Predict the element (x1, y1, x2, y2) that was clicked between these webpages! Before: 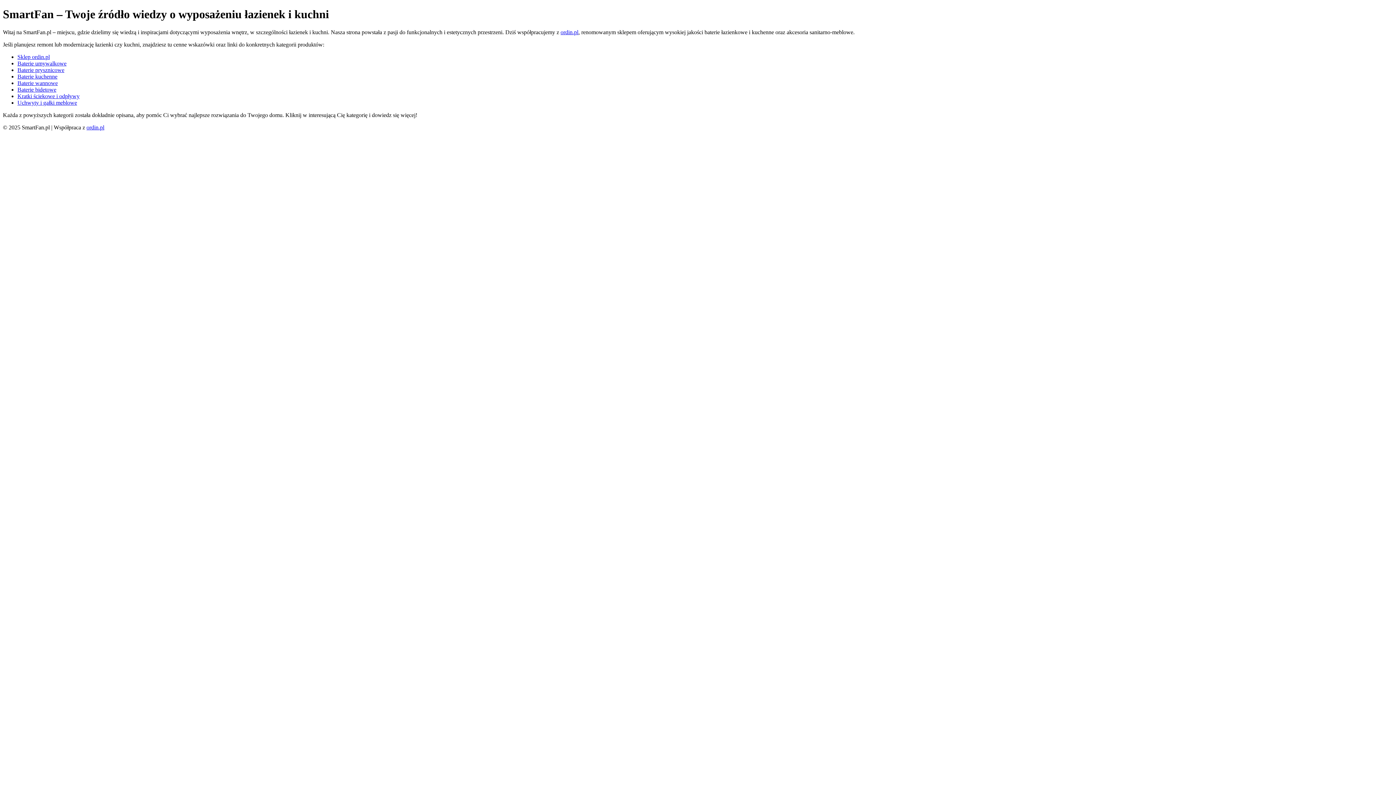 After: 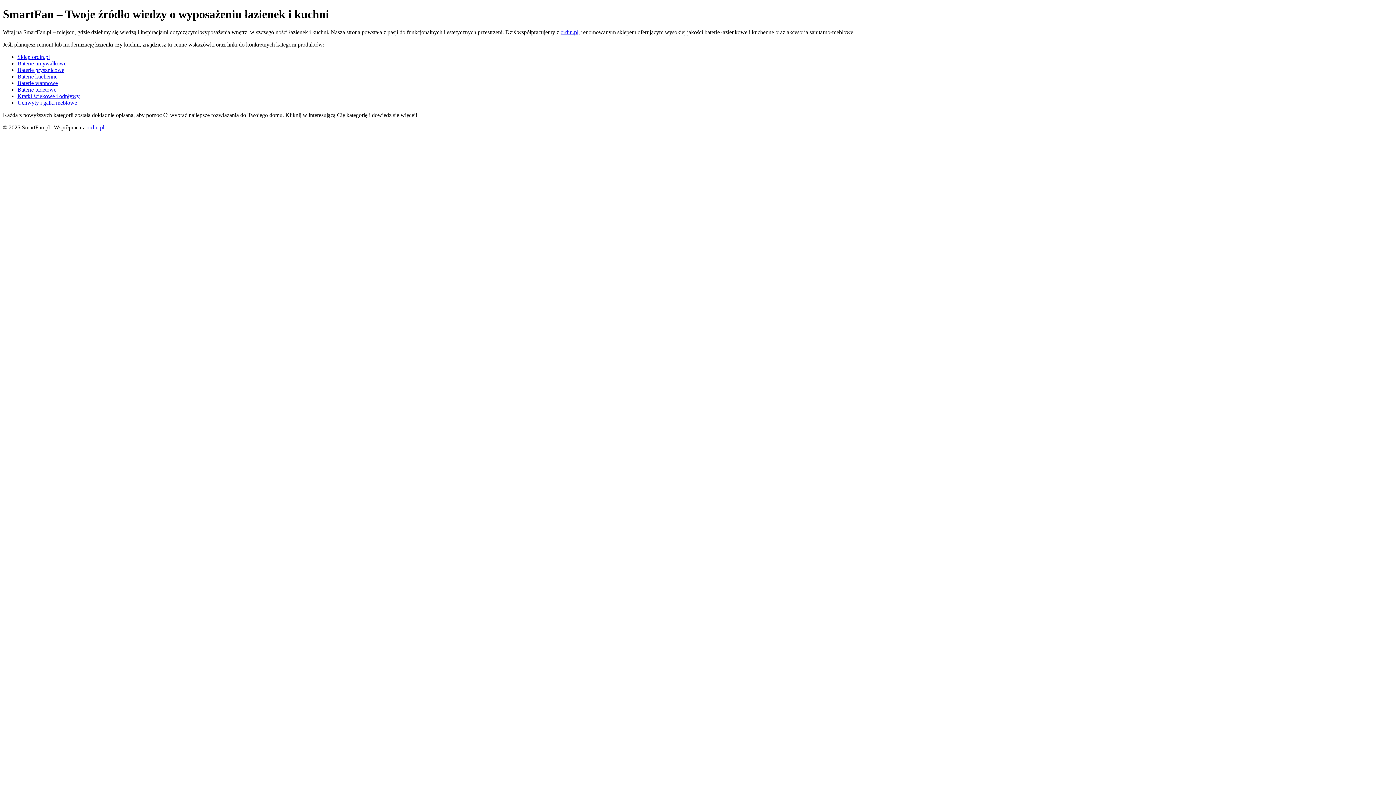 Action: bbox: (17, 99, 77, 105) label: Uchwyty i gałki meblowe